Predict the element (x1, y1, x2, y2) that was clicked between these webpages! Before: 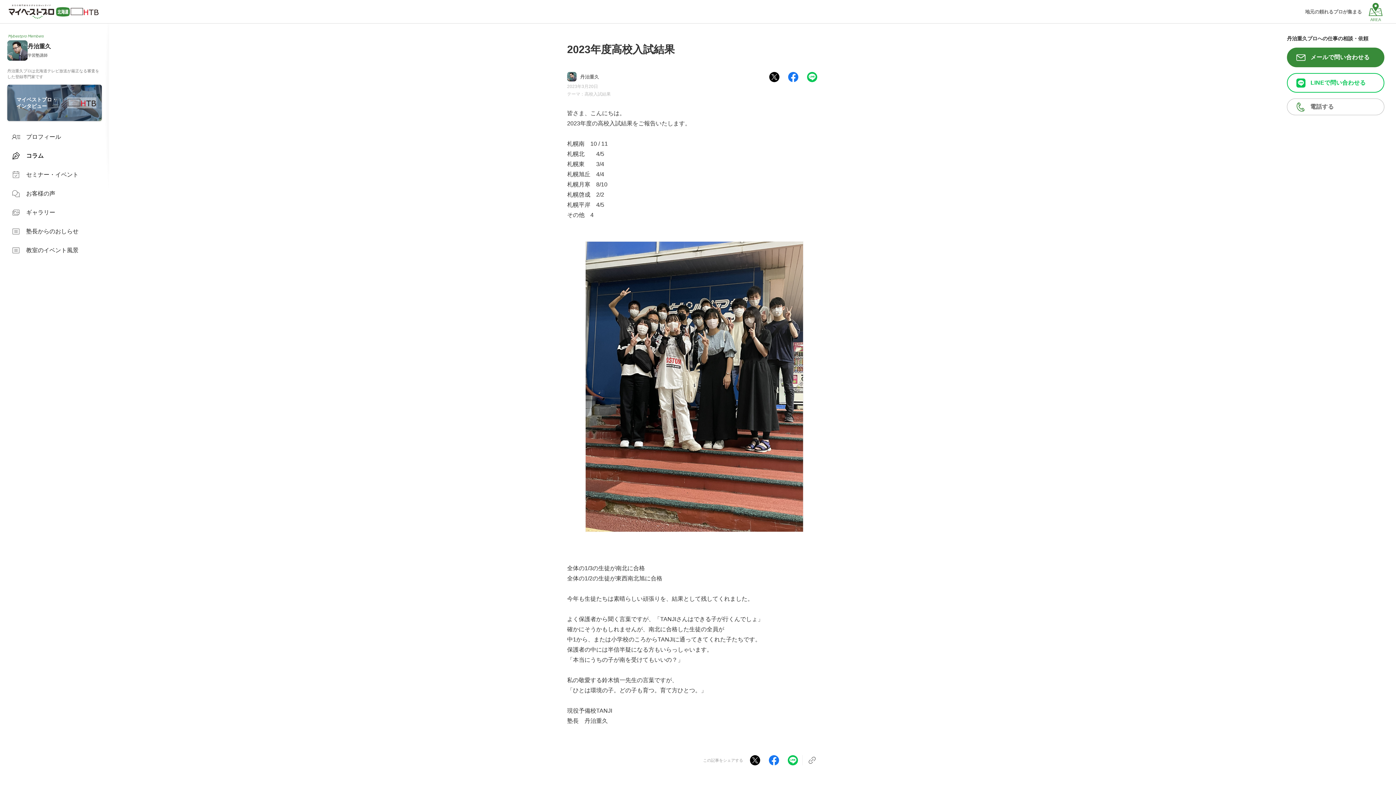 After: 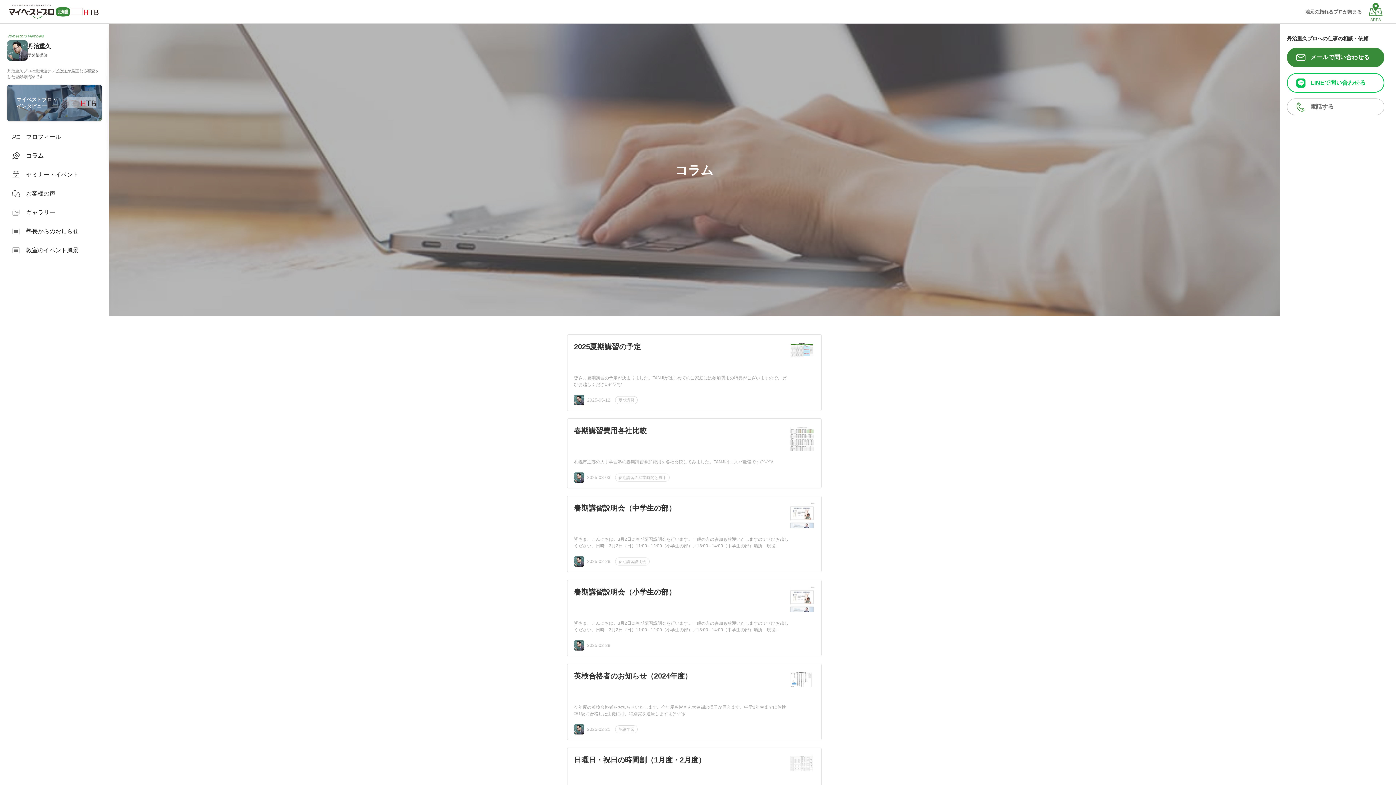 Action: label: コラム bbox: (7, 147, 101, 164)